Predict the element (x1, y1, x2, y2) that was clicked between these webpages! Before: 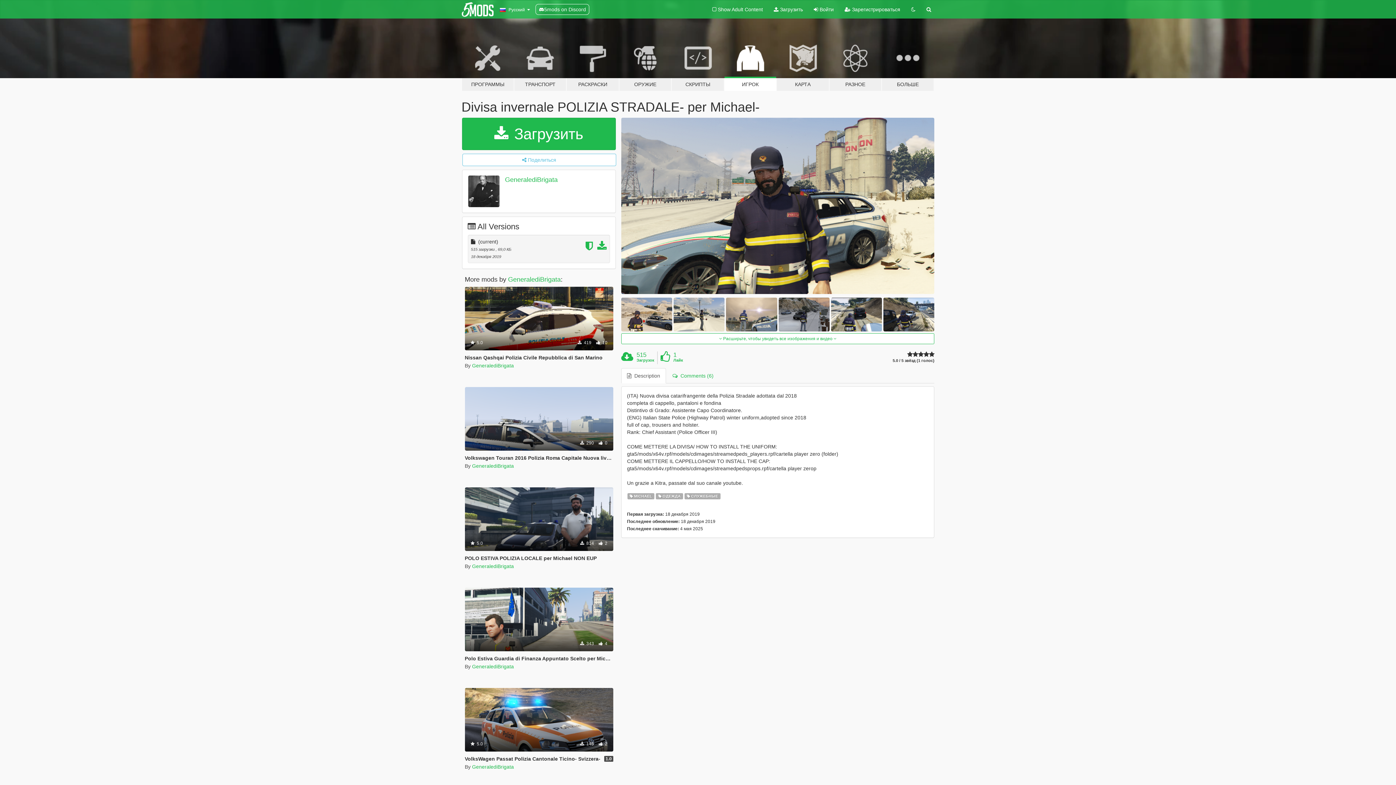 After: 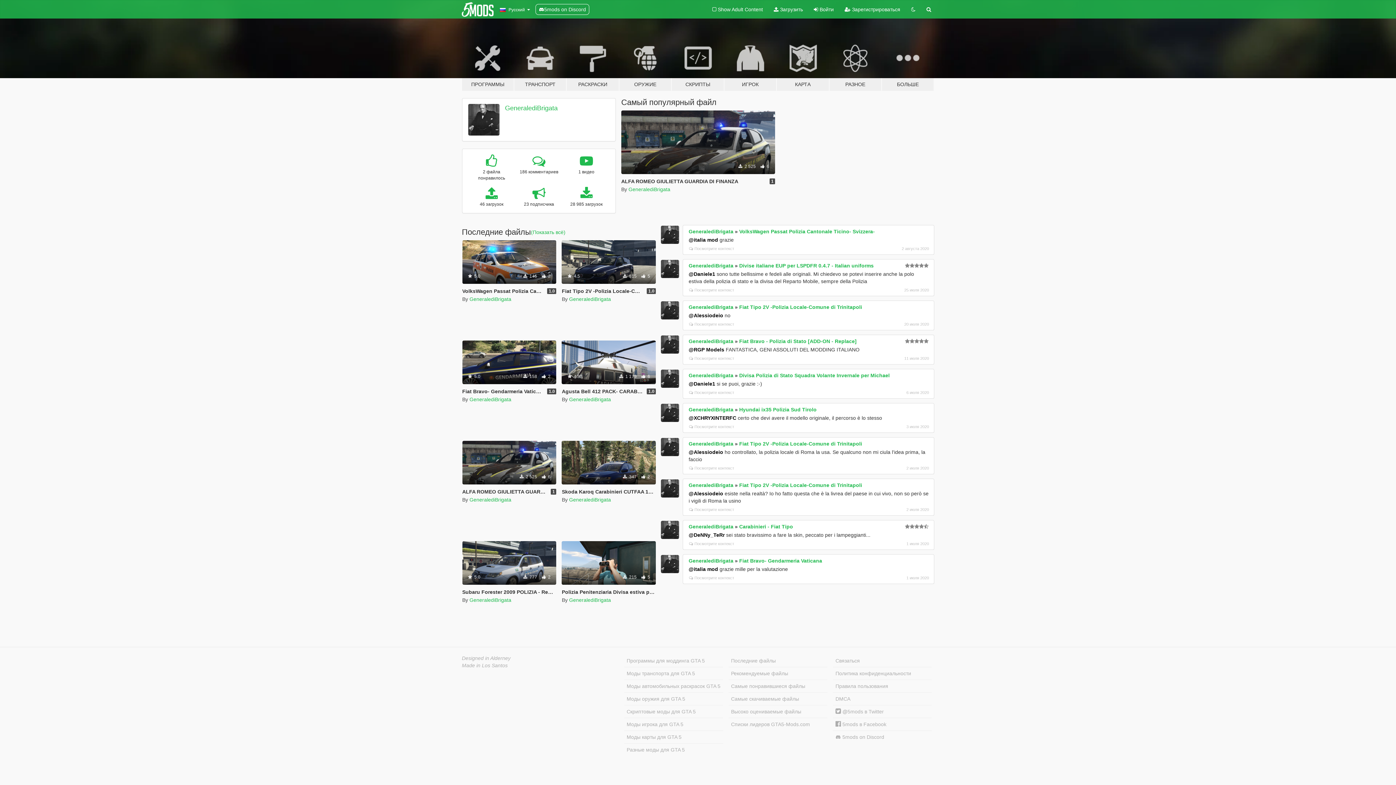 Action: bbox: (505, 176, 557, 183) label: GeneralediBrigata